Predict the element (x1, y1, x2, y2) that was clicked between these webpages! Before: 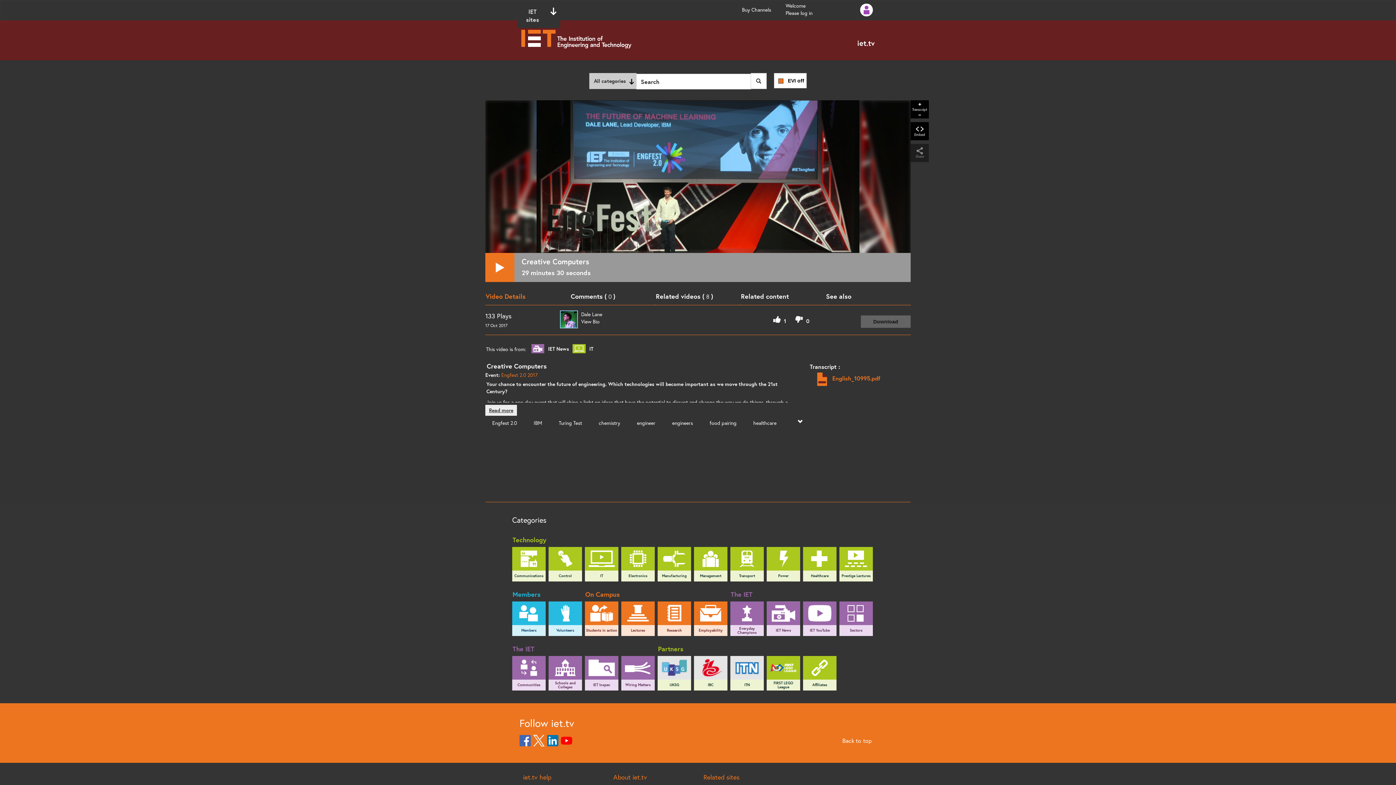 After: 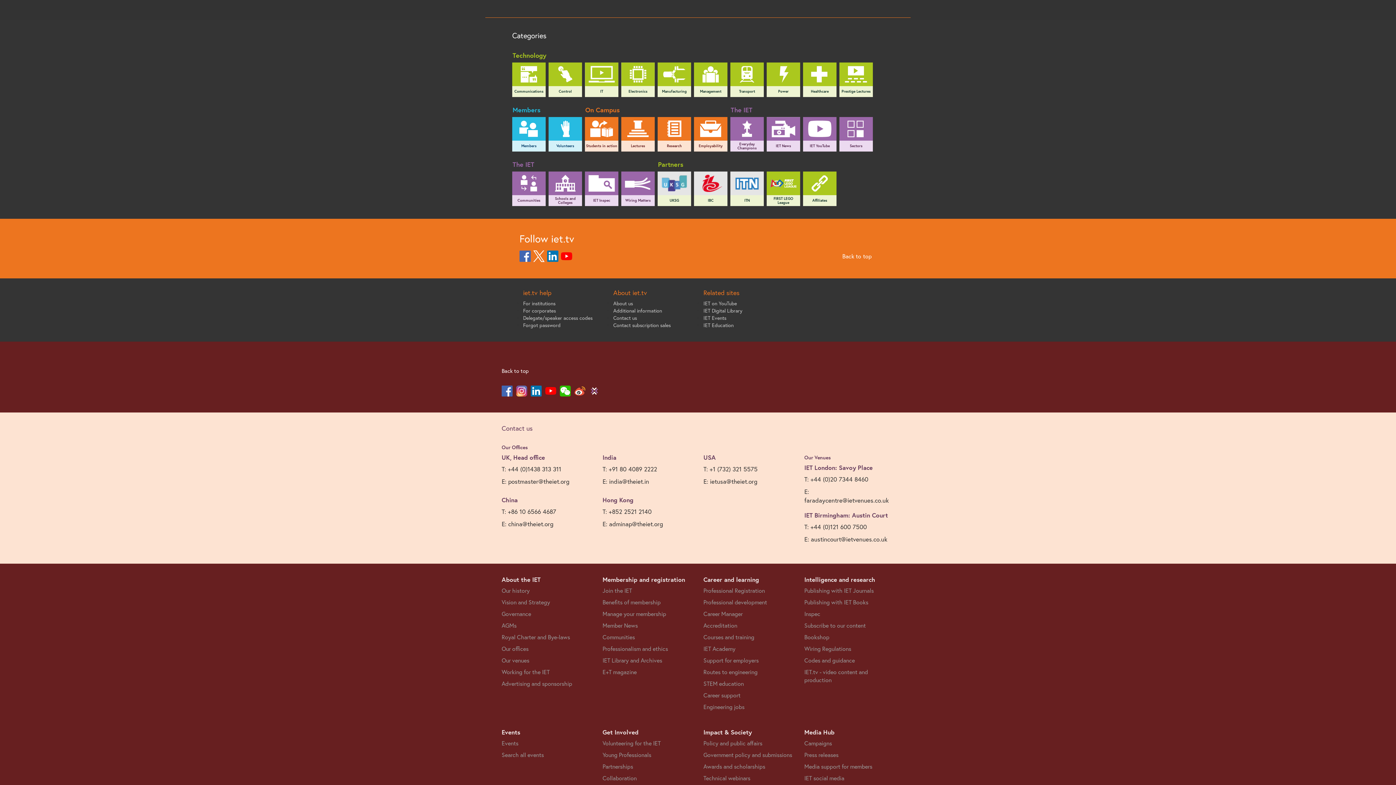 Action: bbox: (545, 749, 556, 760)